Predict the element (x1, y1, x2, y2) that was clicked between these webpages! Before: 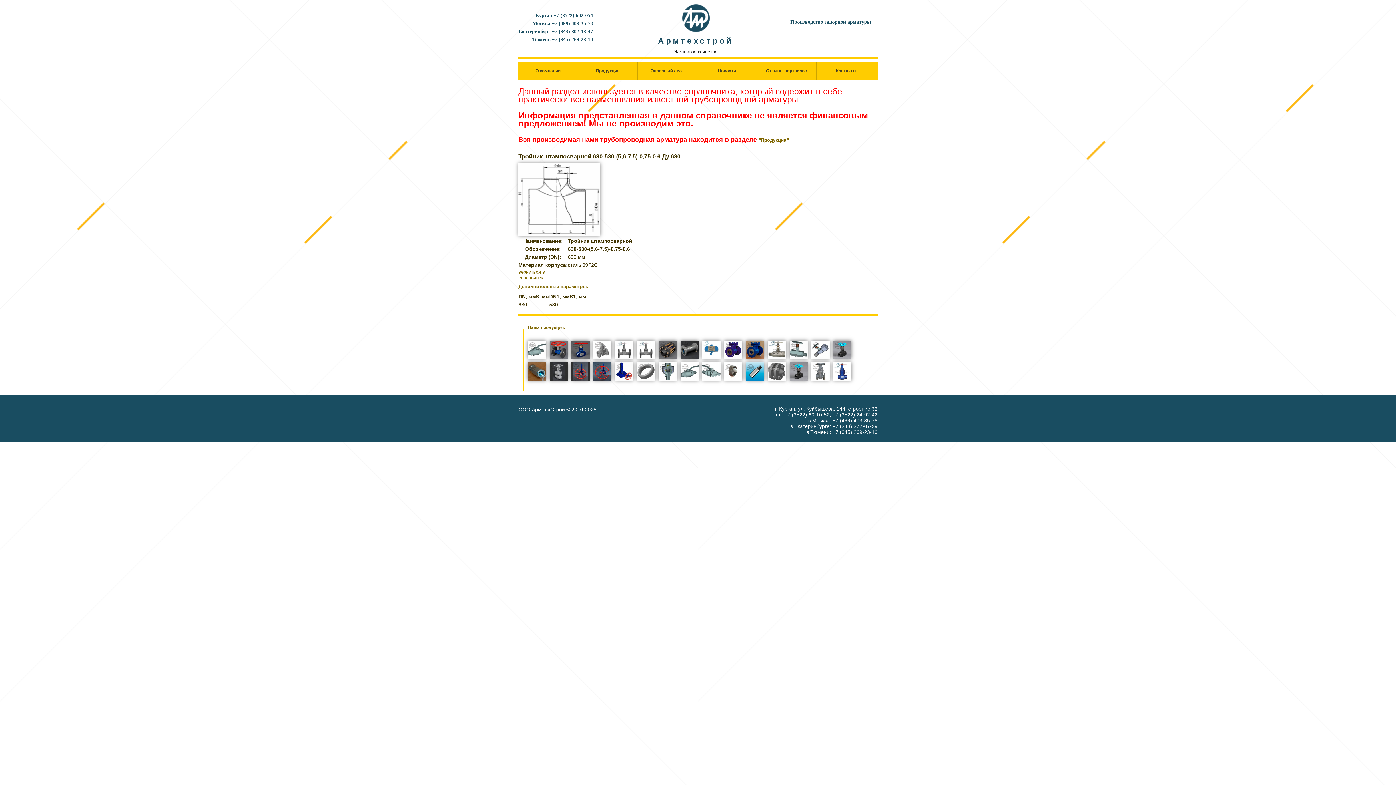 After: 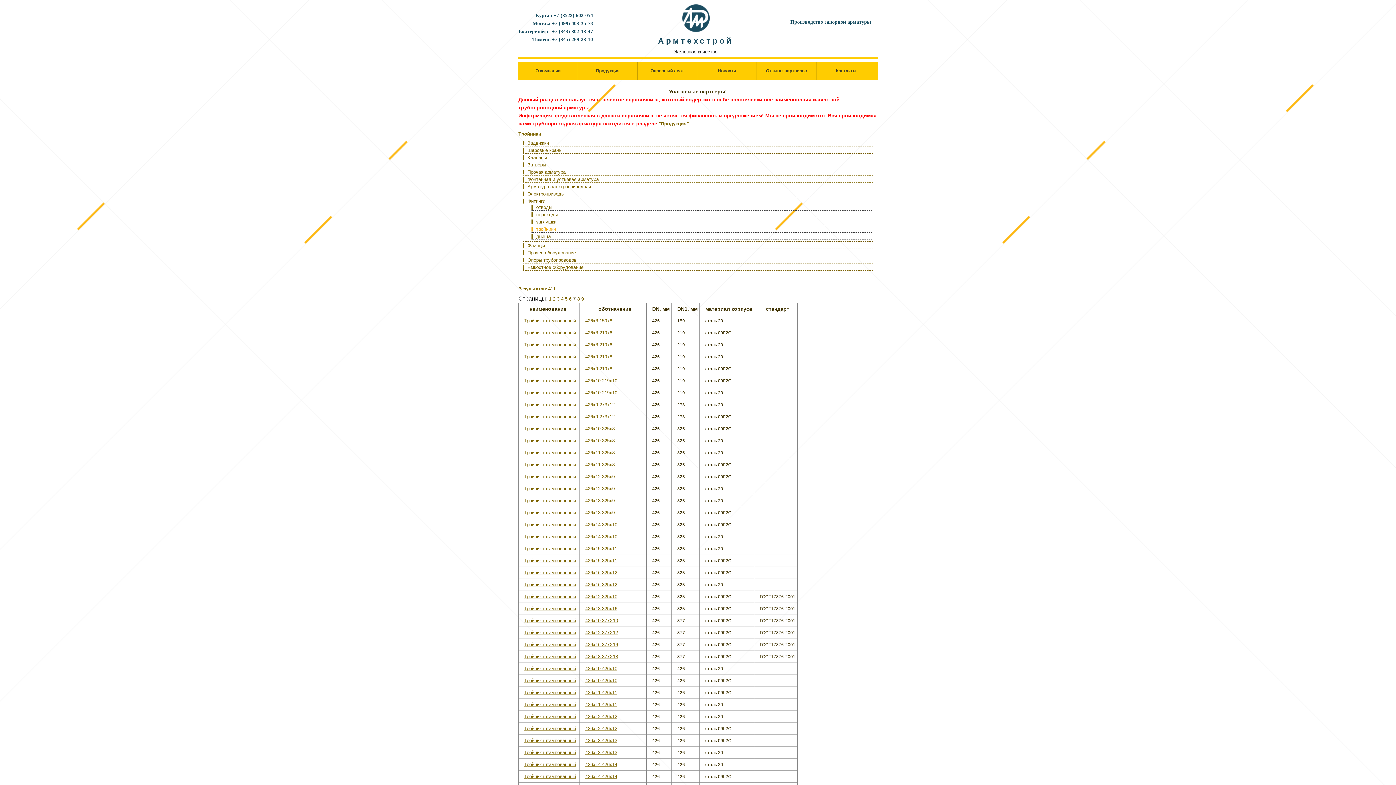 Action: label: вернуться в
справочник bbox: (518, 269, 545, 280)